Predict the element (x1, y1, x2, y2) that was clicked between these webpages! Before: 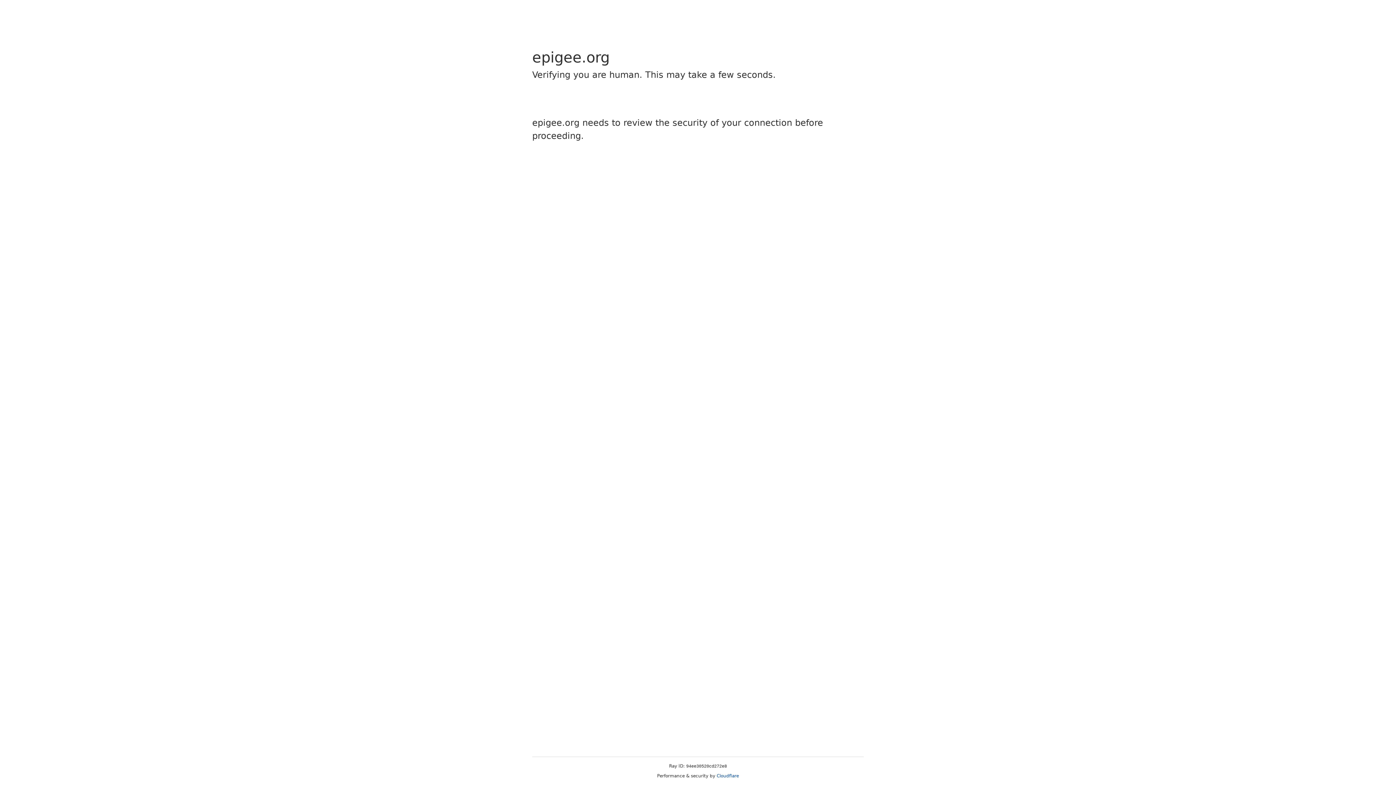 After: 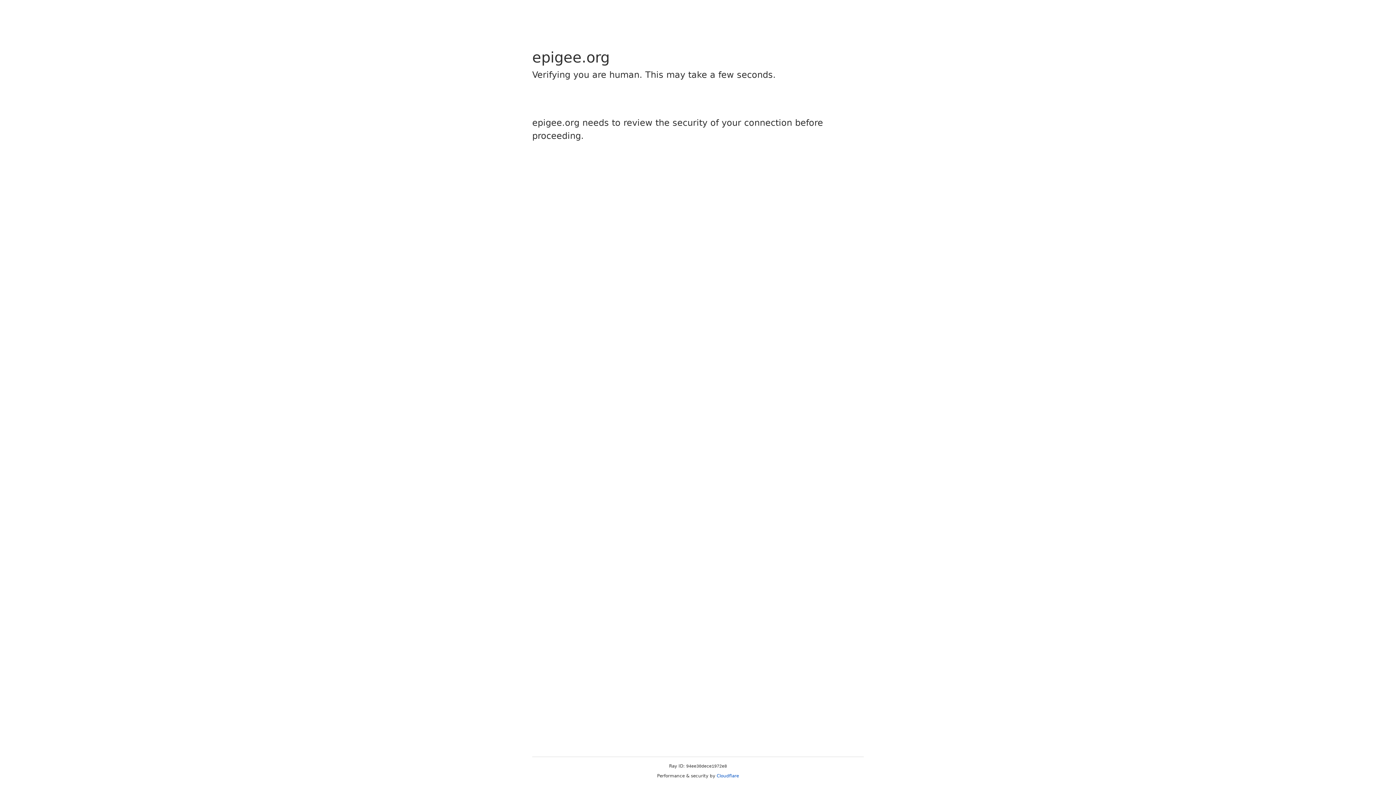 Action: bbox: (716, 773, 739, 778) label: Cloudflare